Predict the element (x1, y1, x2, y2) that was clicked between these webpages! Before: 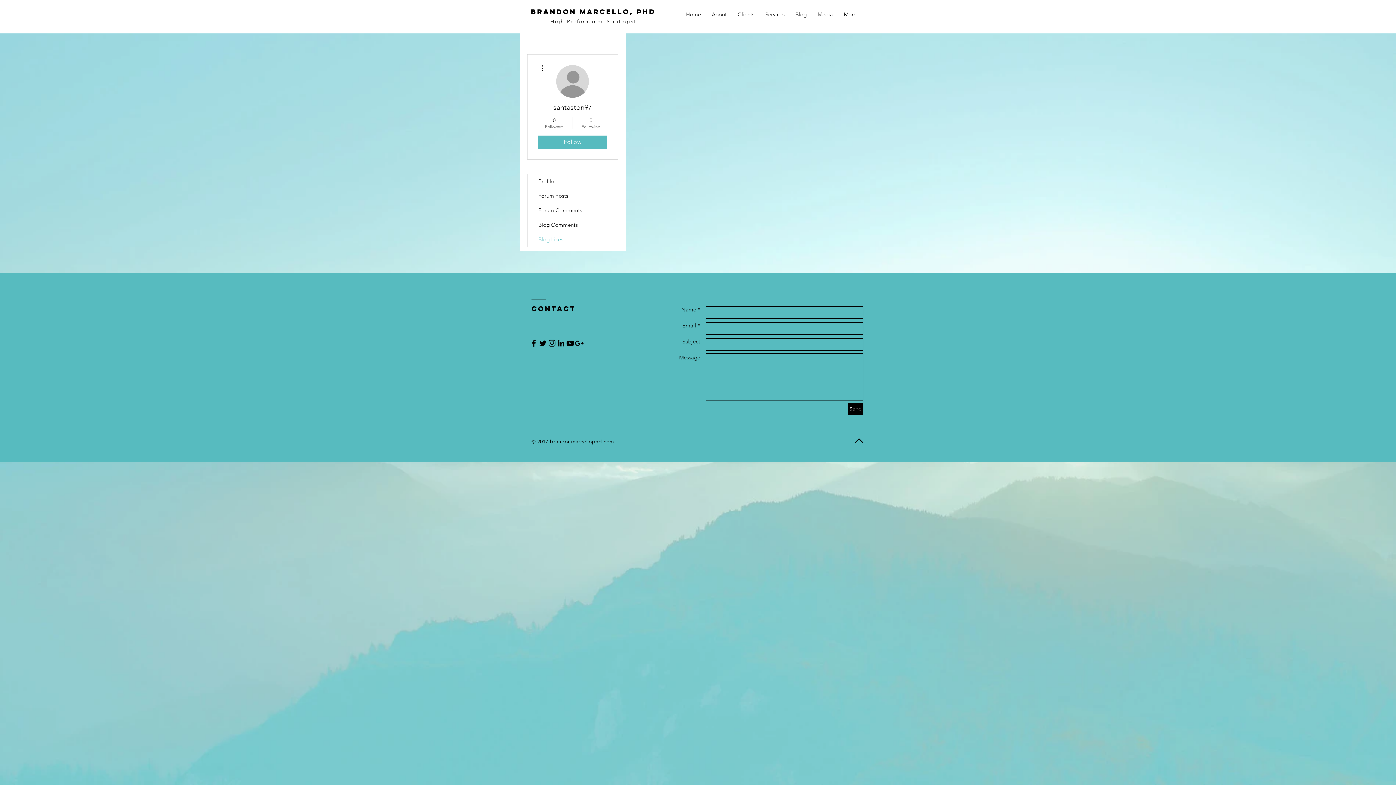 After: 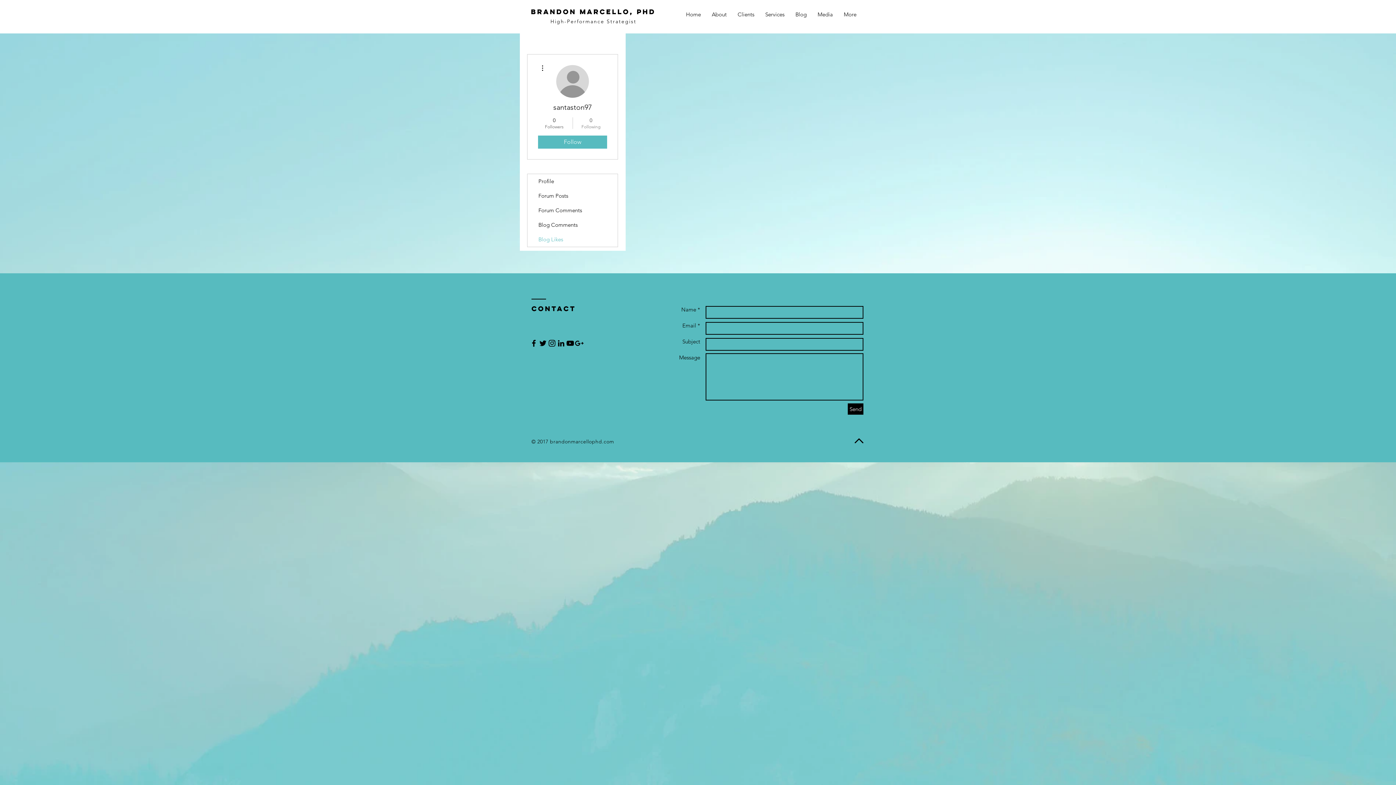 Action: bbox: (576, 116, 605, 129) label: 0
Following